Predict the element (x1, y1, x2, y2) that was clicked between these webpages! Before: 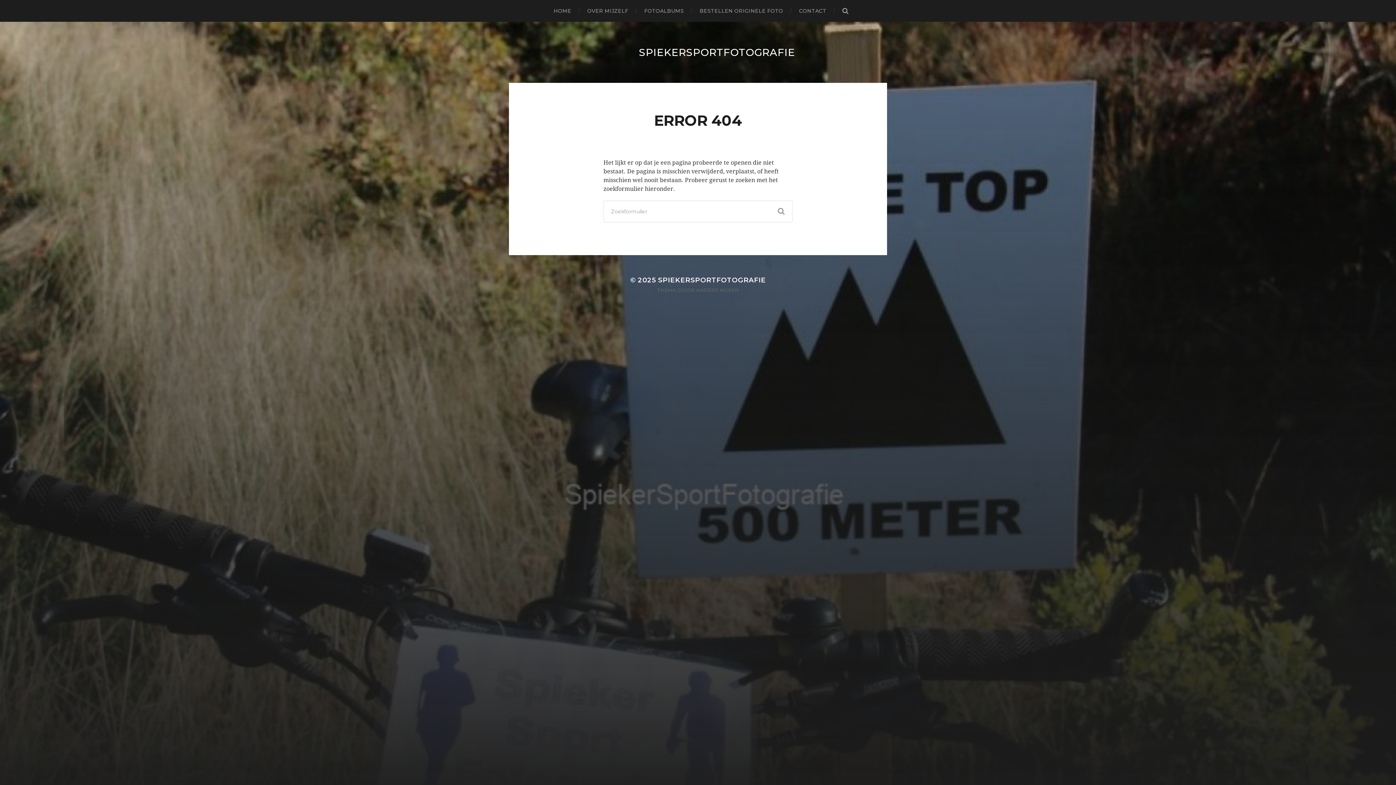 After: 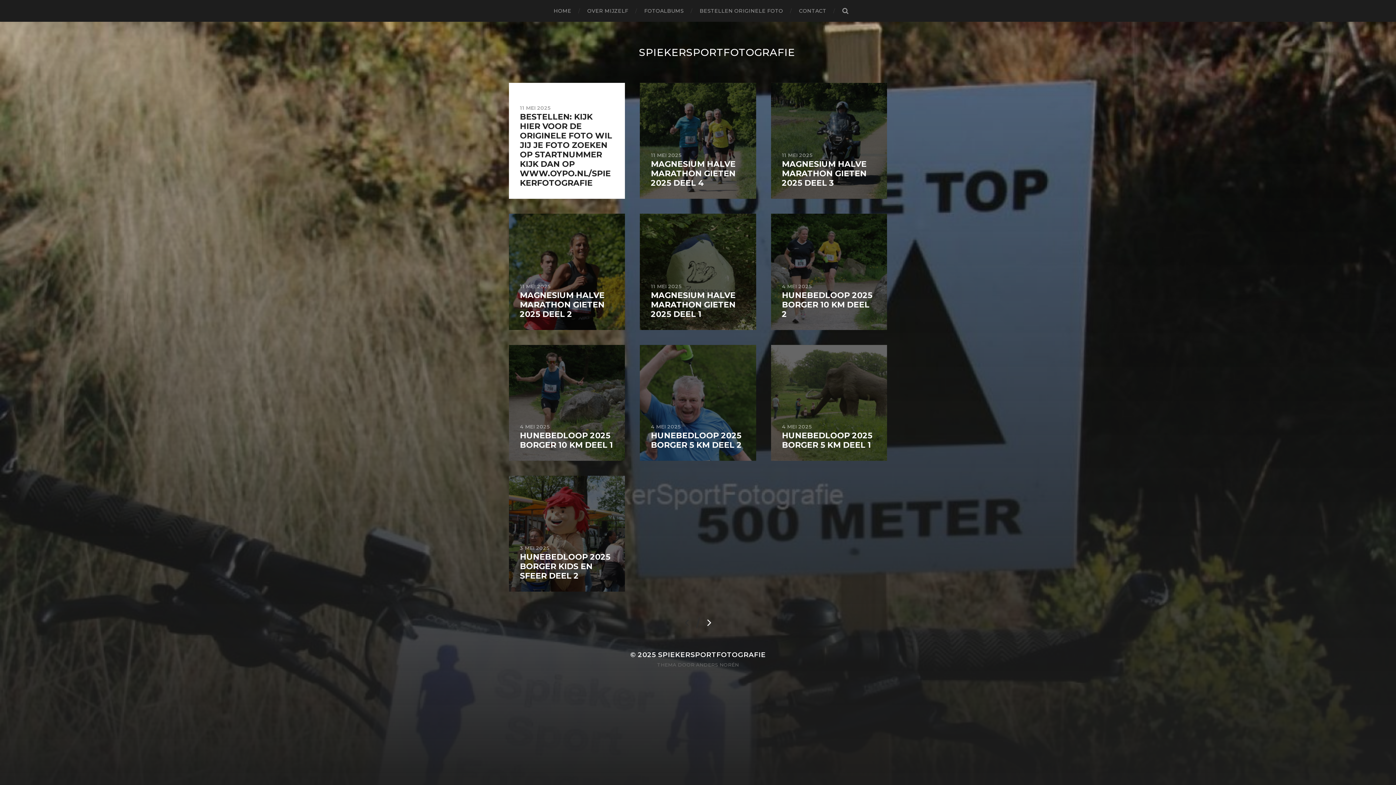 Action: label: HOME bbox: (553, 0, 571, 21)